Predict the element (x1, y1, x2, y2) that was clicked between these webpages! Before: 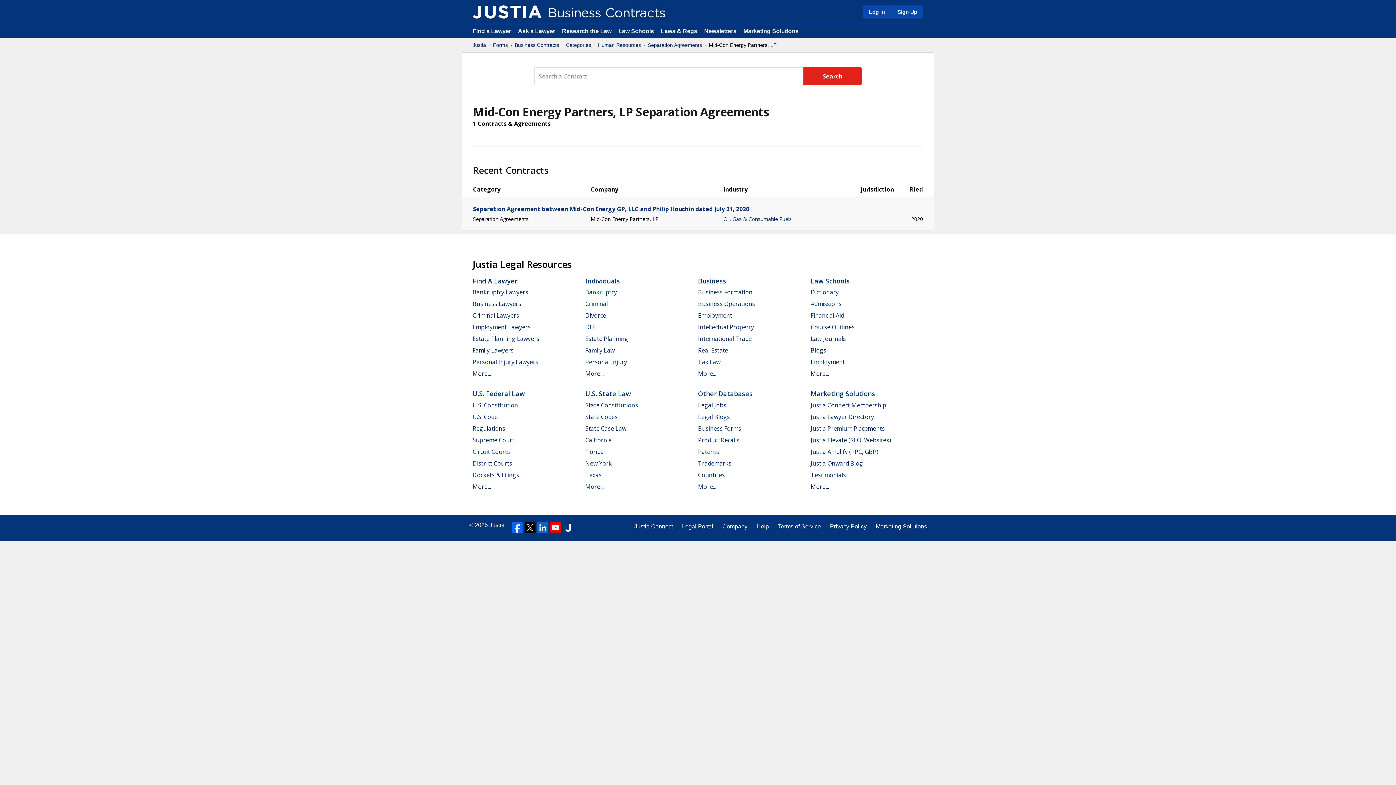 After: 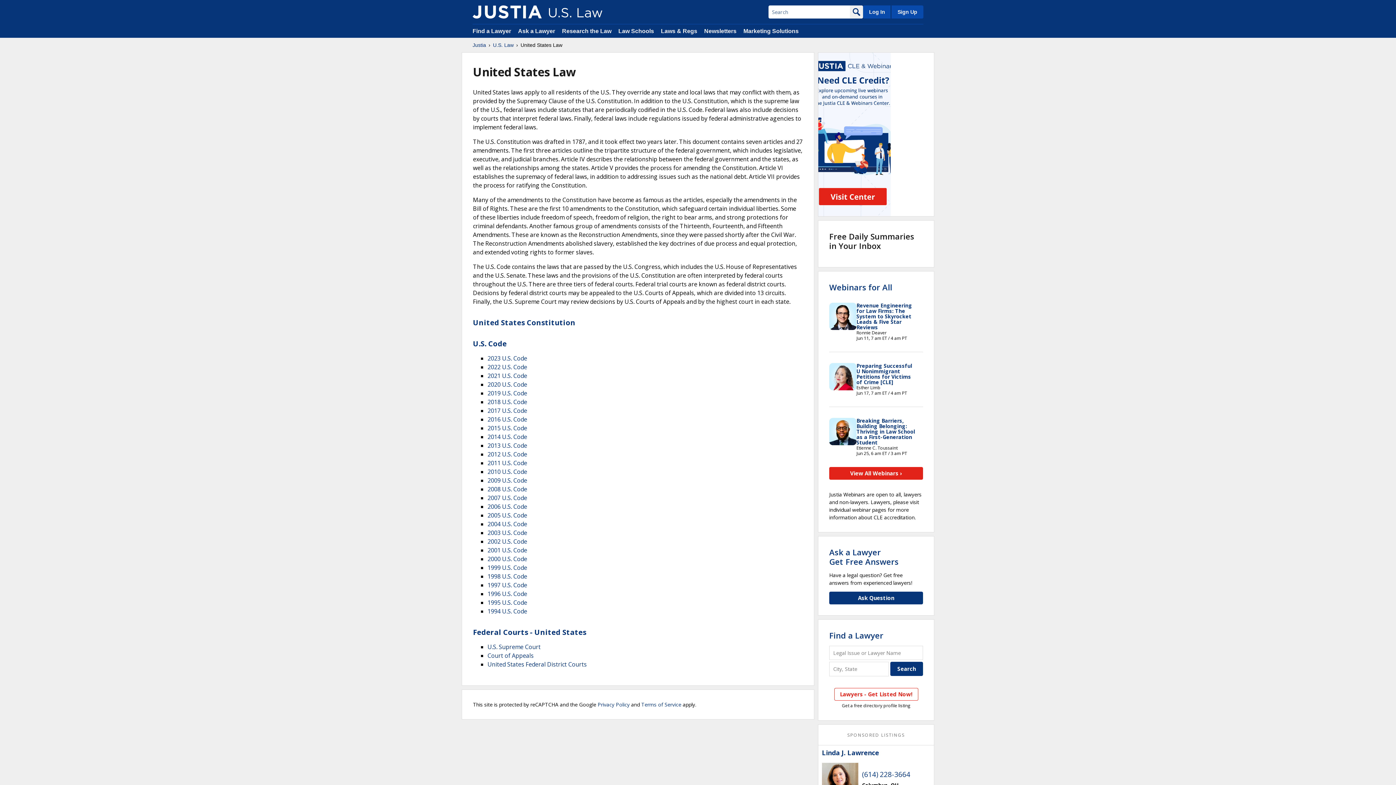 Action: bbox: (472, 482, 490, 490) label: More...